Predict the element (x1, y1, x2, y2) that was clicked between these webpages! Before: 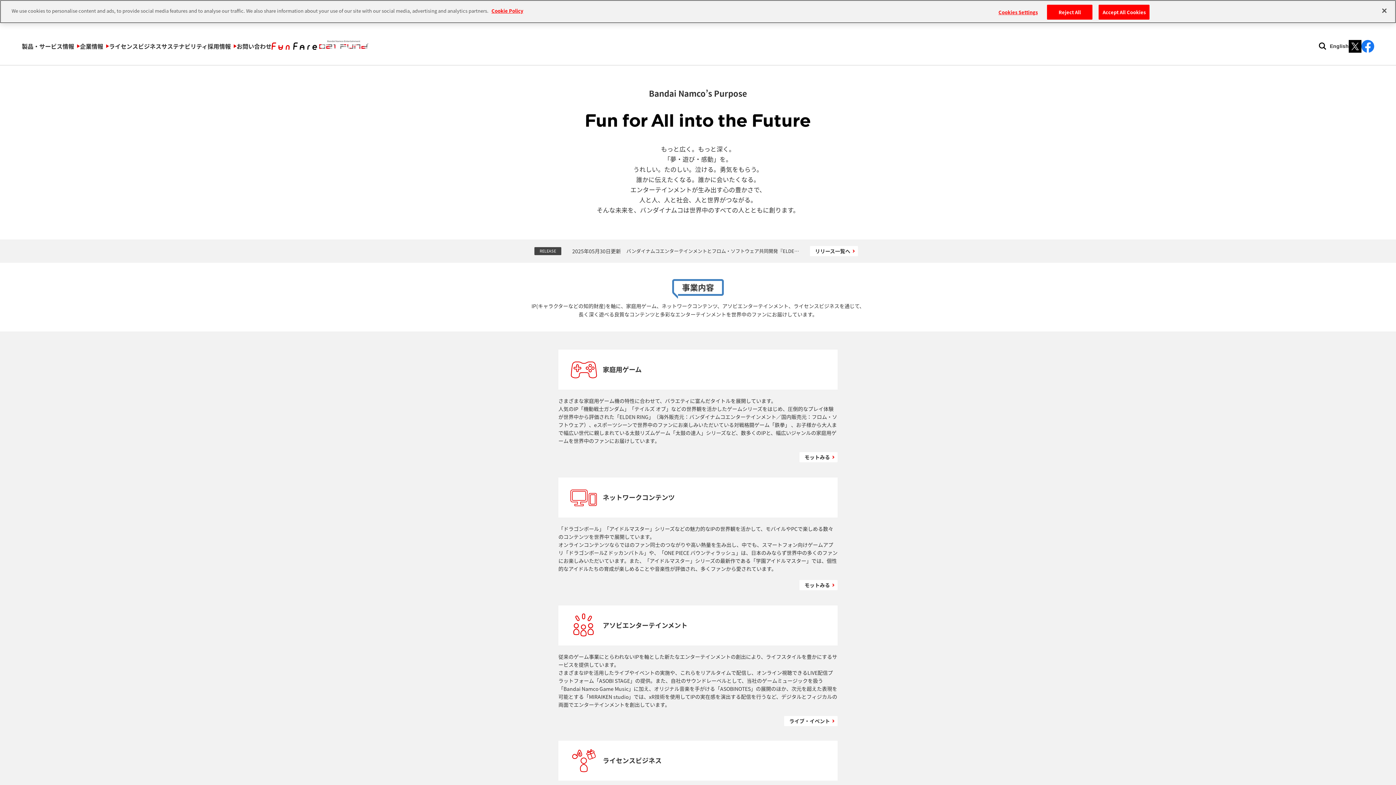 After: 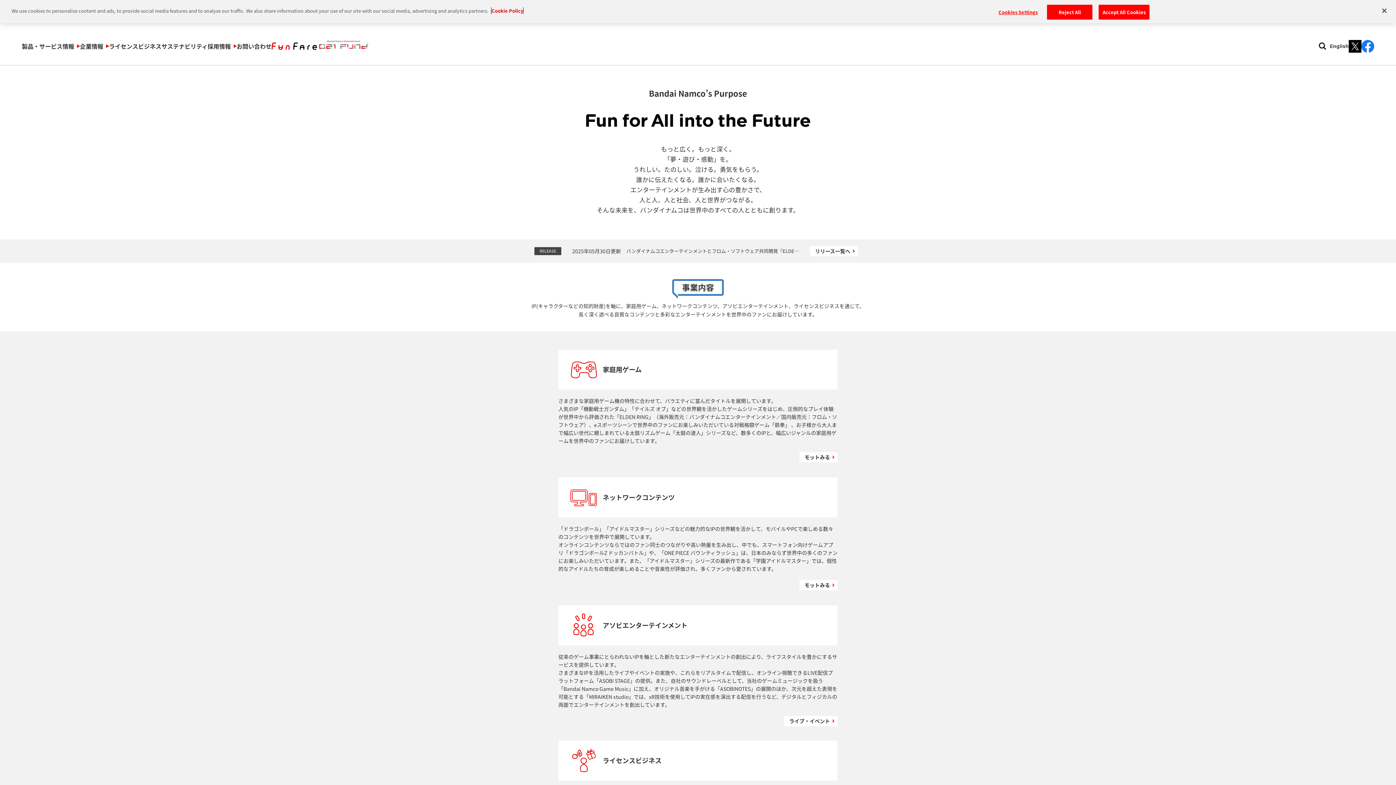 Action: bbox: (491, 7, 523, 14) label: More information about your privacy, opens in a new tab